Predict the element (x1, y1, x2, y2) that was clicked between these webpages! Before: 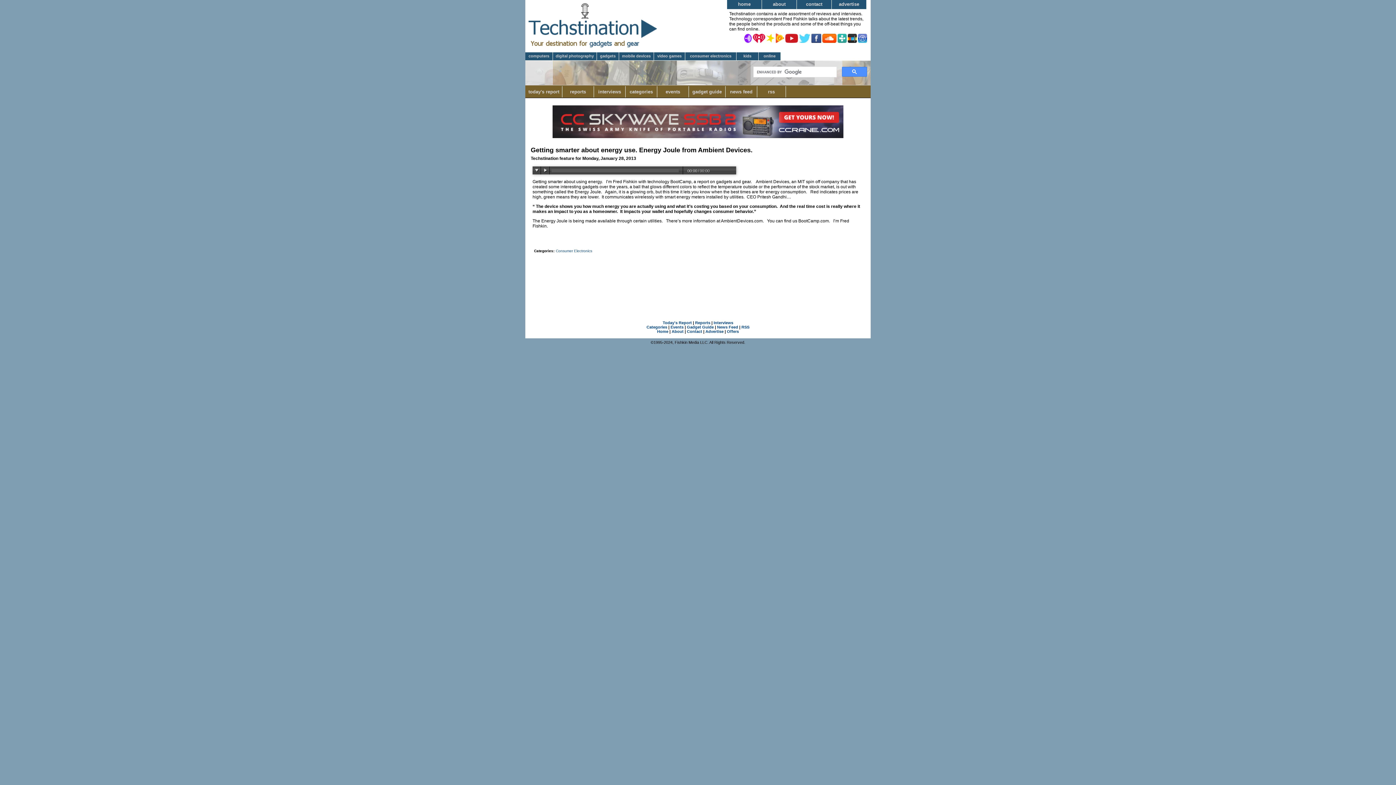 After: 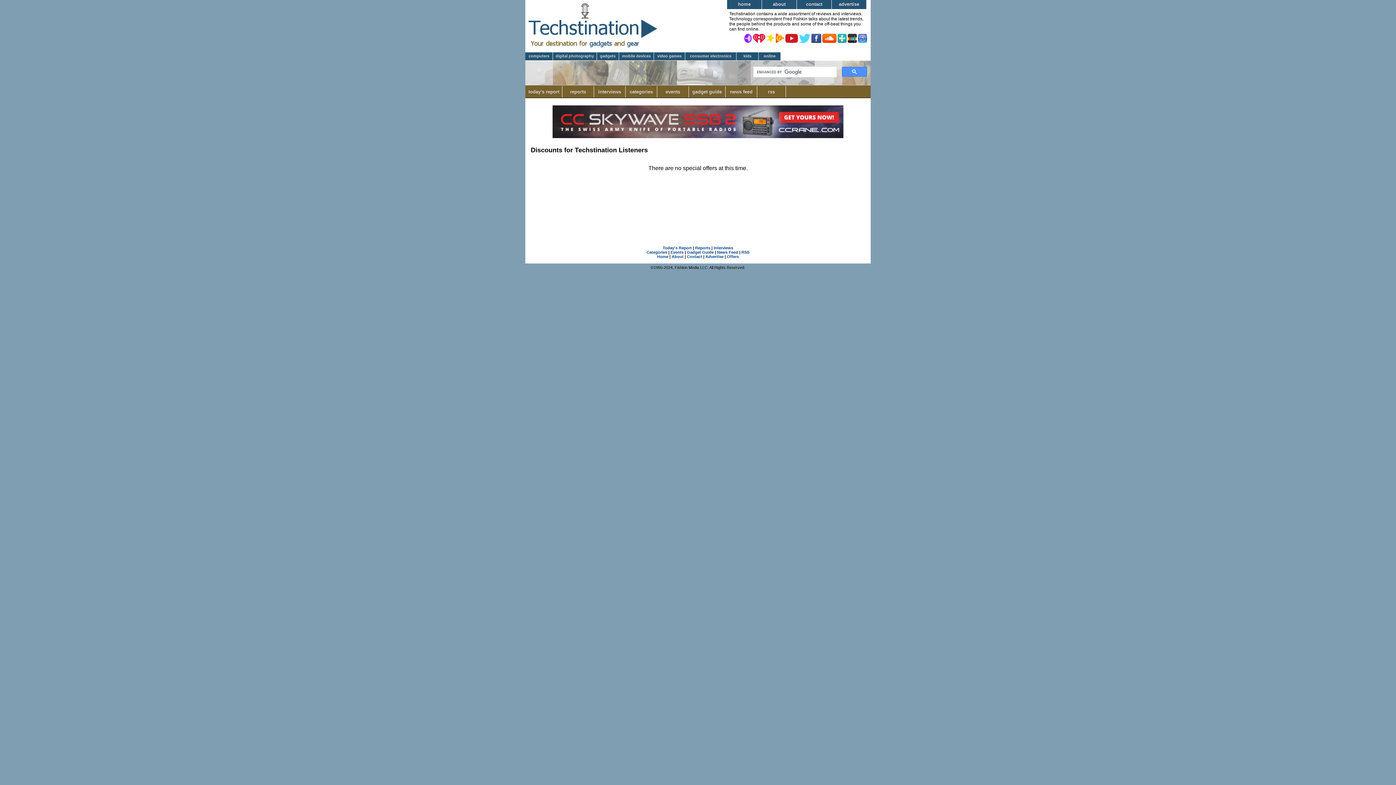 Action: label: Offers bbox: (727, 329, 739, 333)